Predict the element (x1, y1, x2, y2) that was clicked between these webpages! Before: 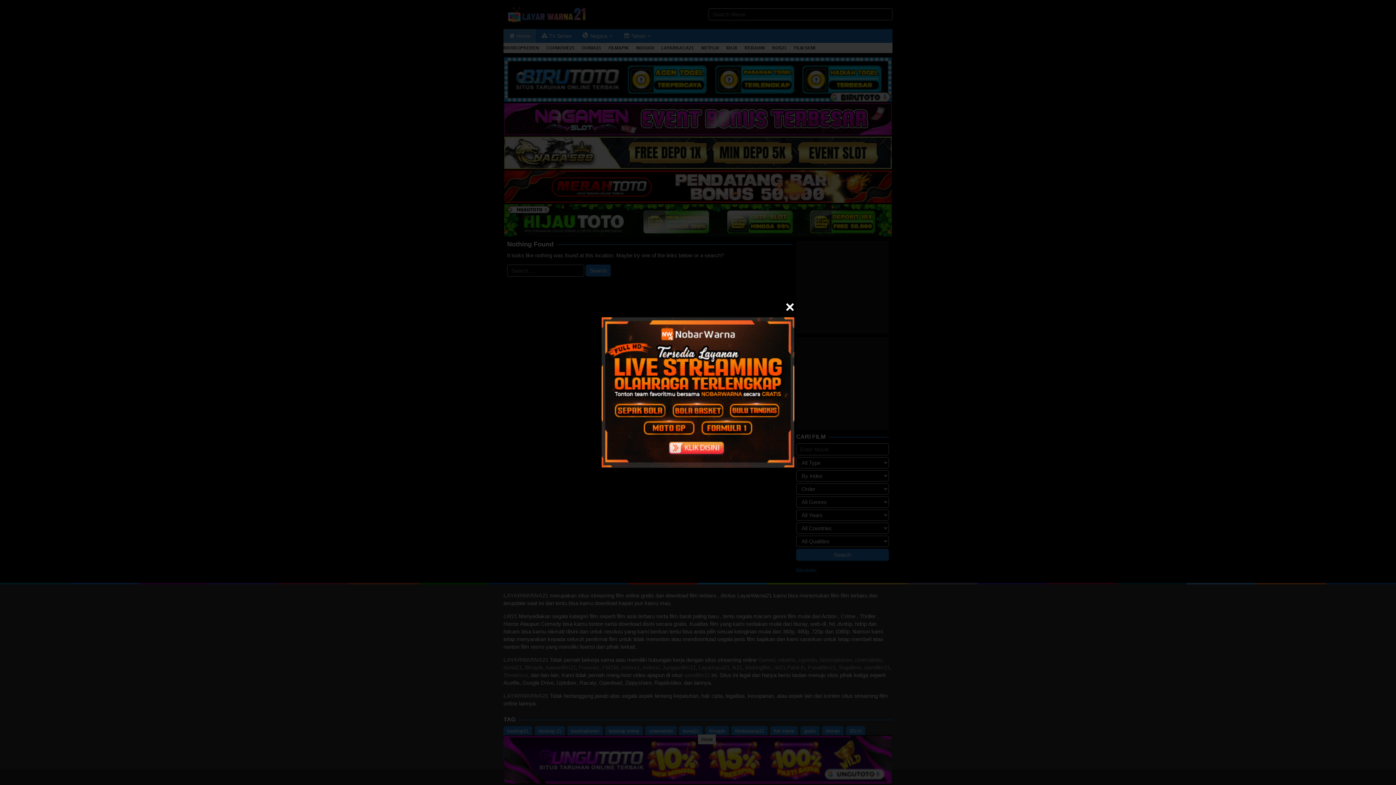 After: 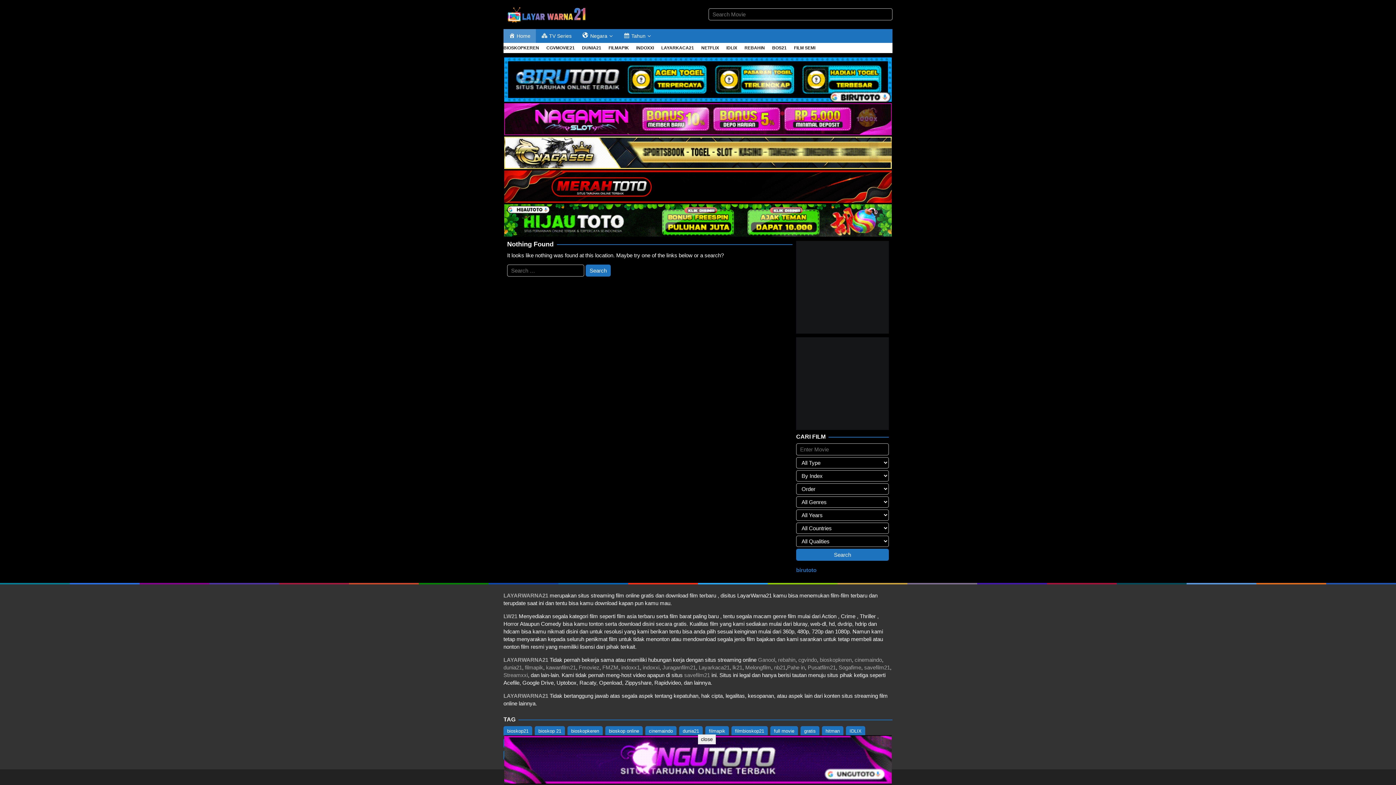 Action: bbox: (785, 302, 794, 311)